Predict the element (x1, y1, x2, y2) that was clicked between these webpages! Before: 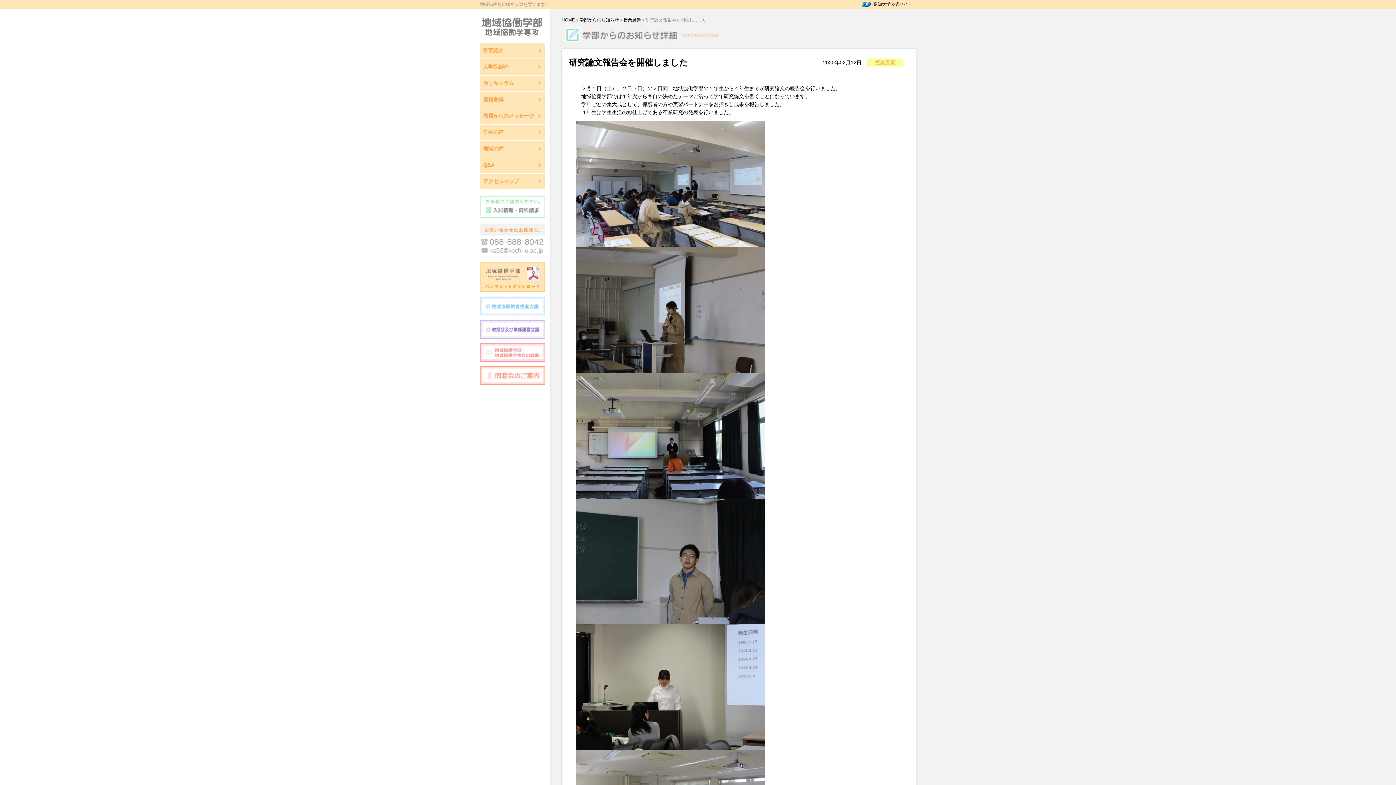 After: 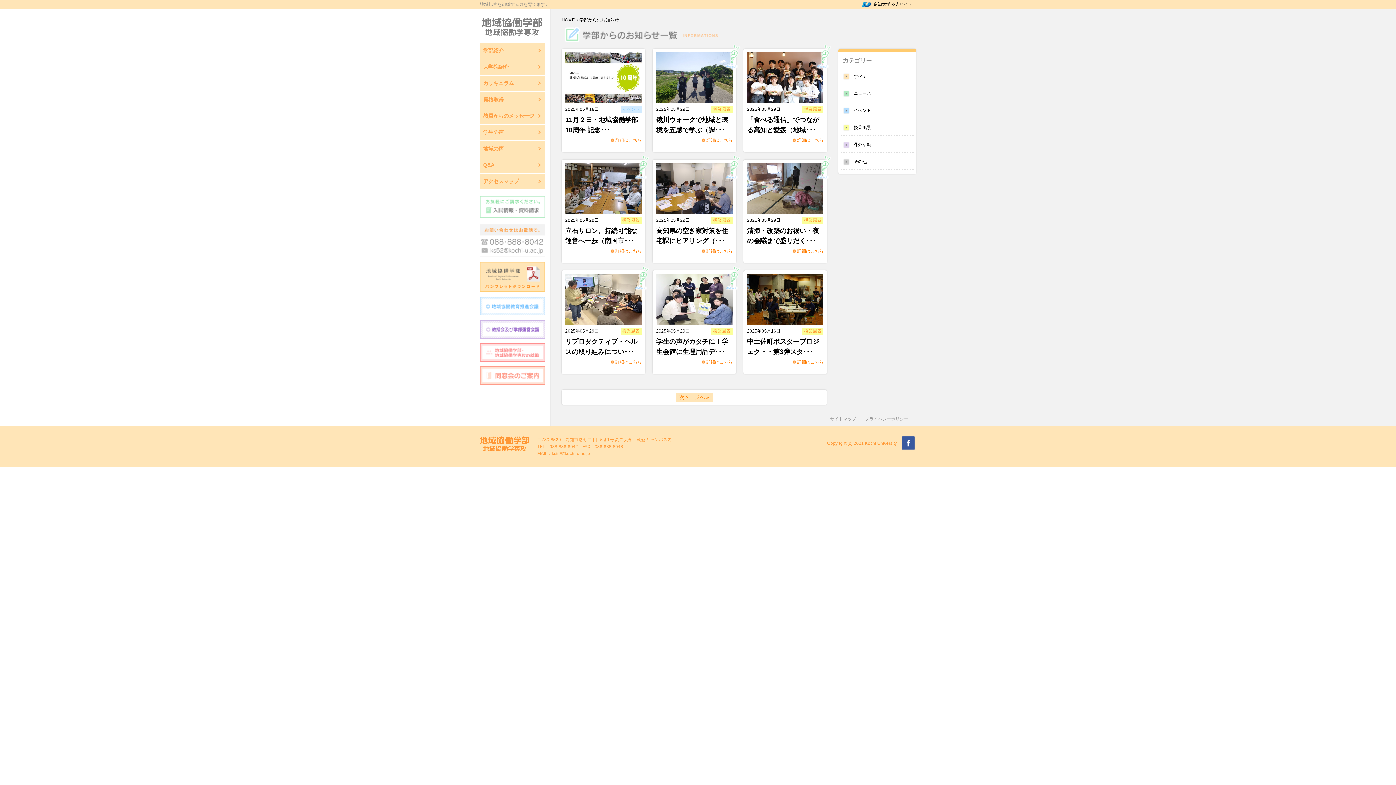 Action: label: 学部からのお知らせ bbox: (579, 17, 618, 22)